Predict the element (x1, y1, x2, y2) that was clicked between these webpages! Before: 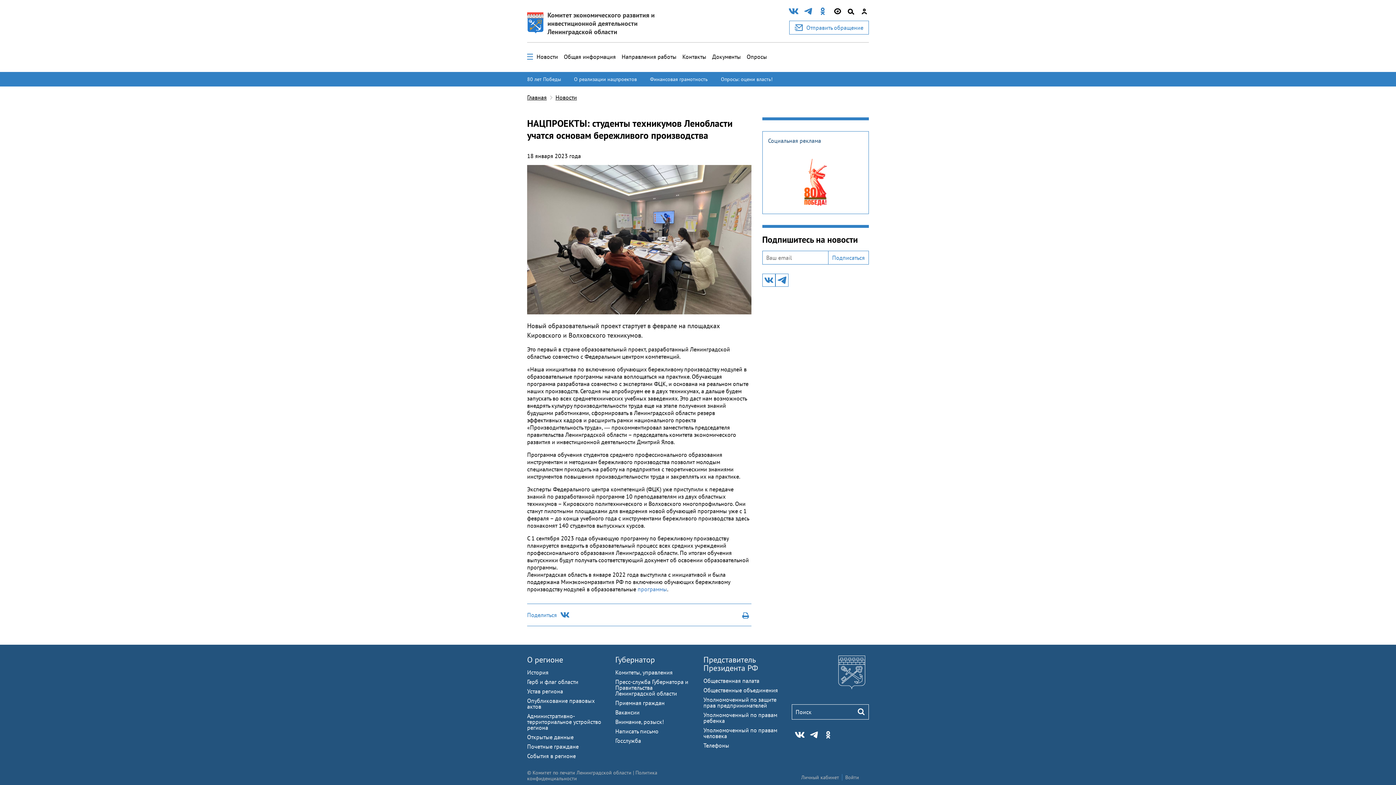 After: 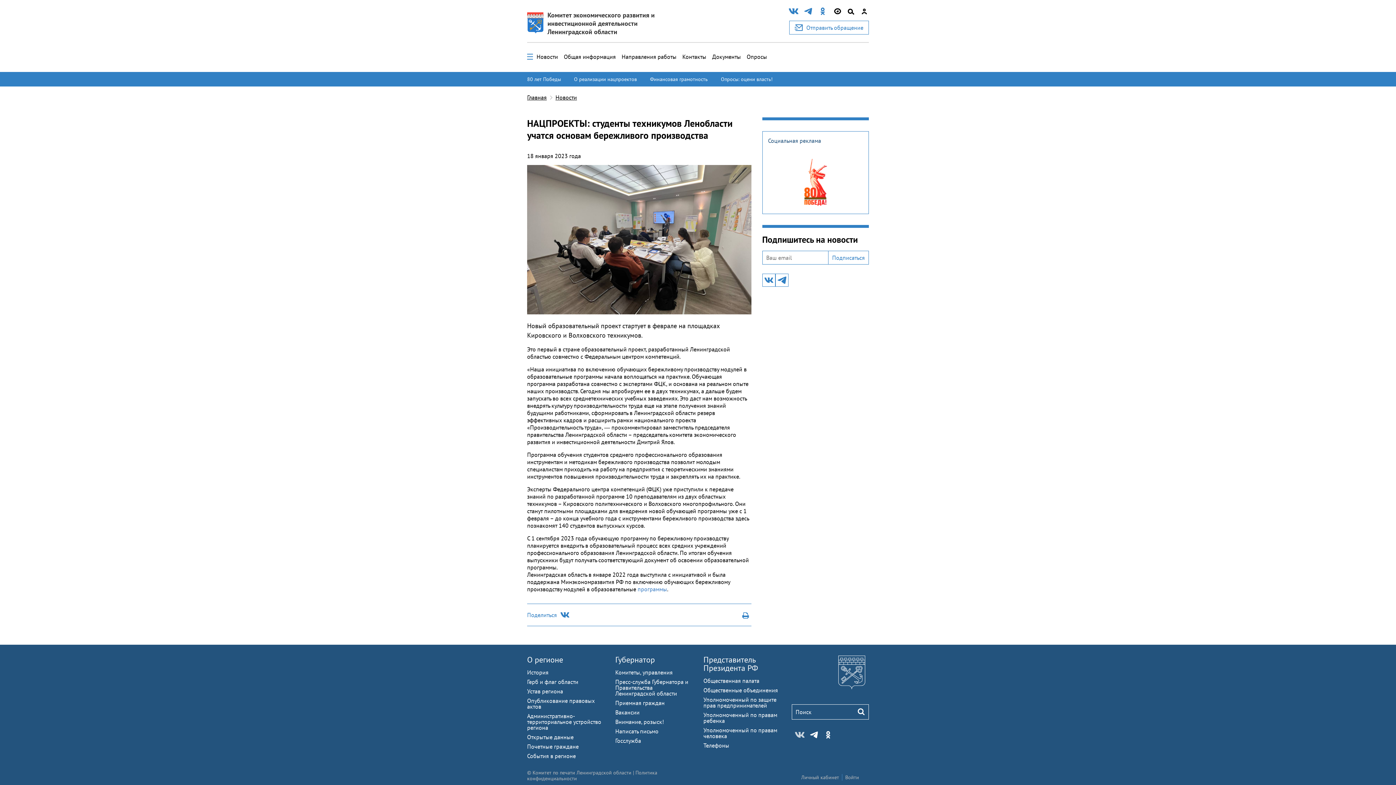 Action: bbox: (791, 730, 804, 739)